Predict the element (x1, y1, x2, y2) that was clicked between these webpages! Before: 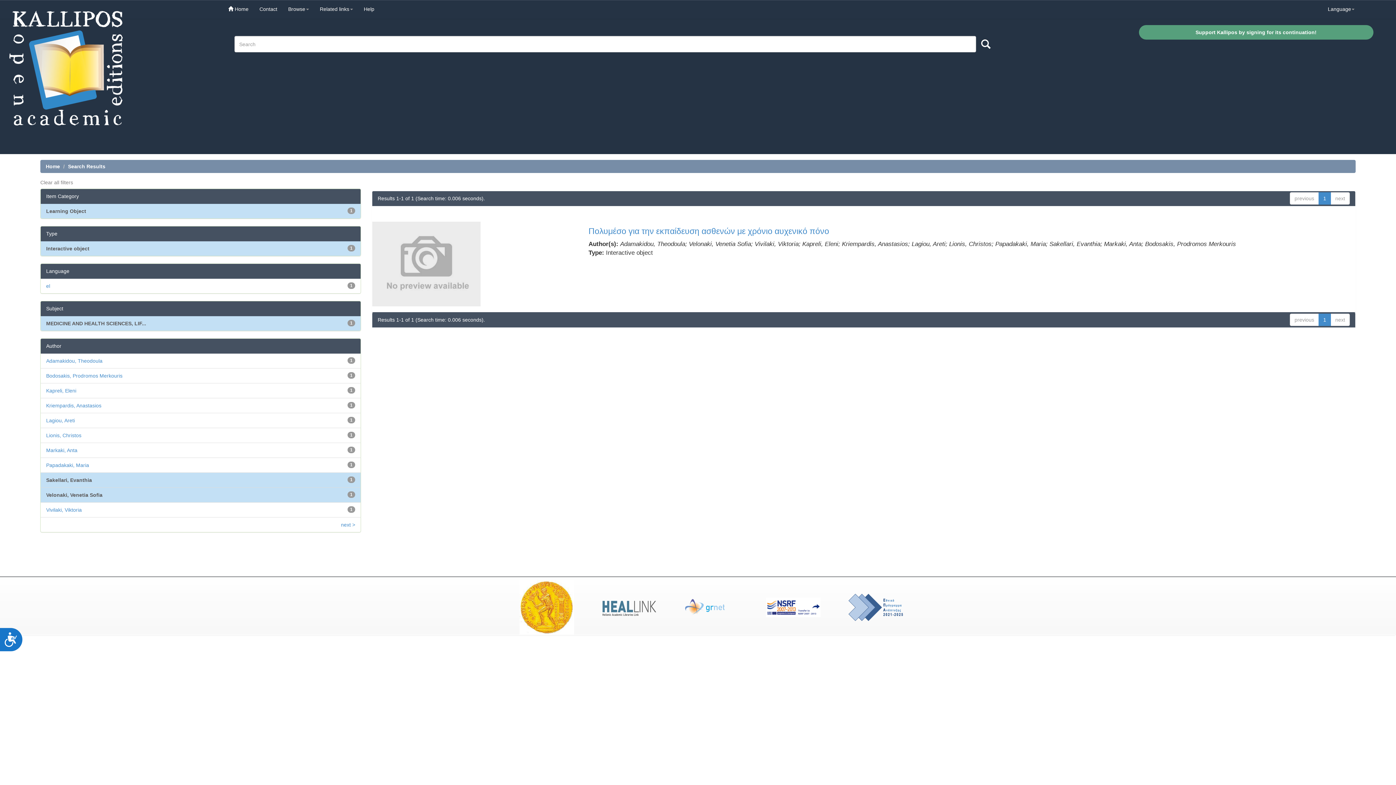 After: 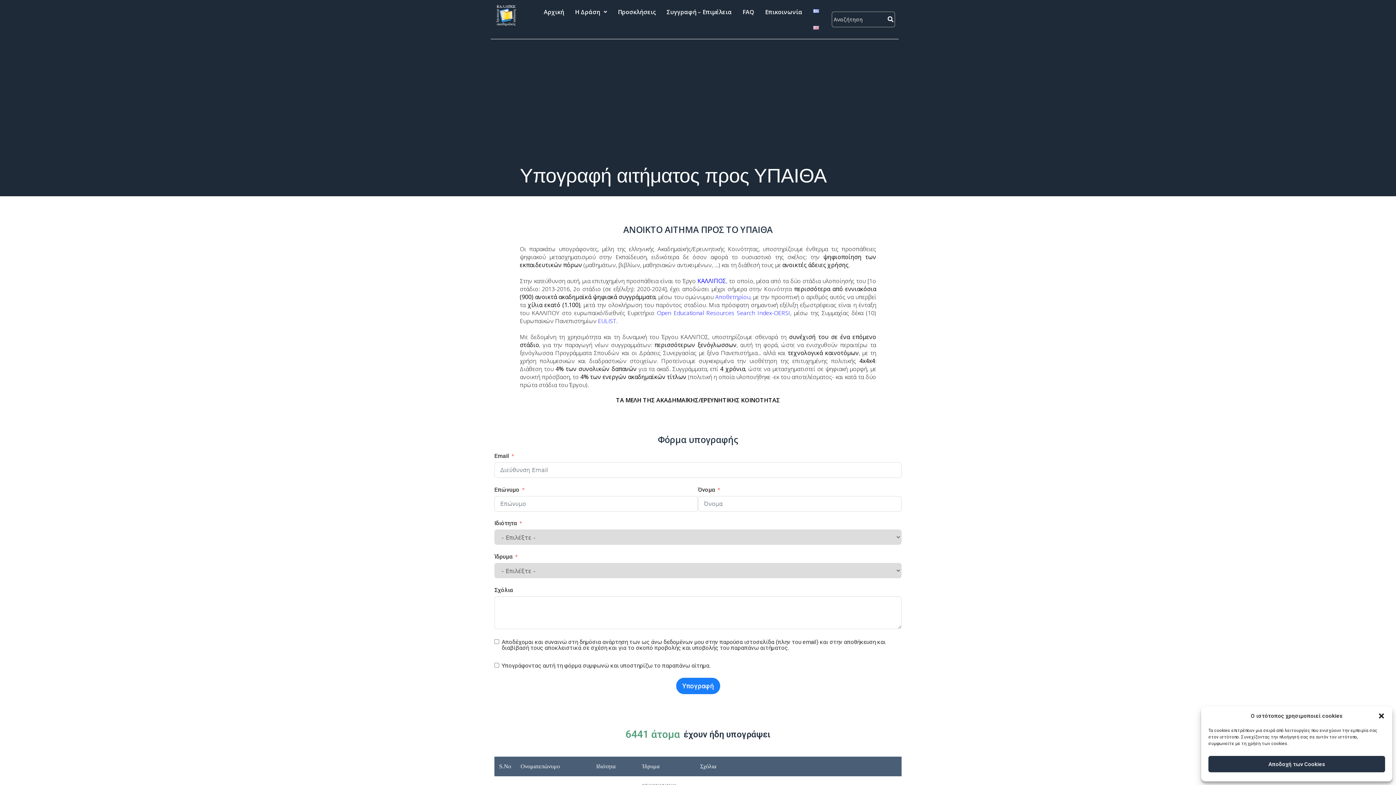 Action: label: Support Kallipos by signing for its continuation! bbox: (1142, 28, 1370, 36)